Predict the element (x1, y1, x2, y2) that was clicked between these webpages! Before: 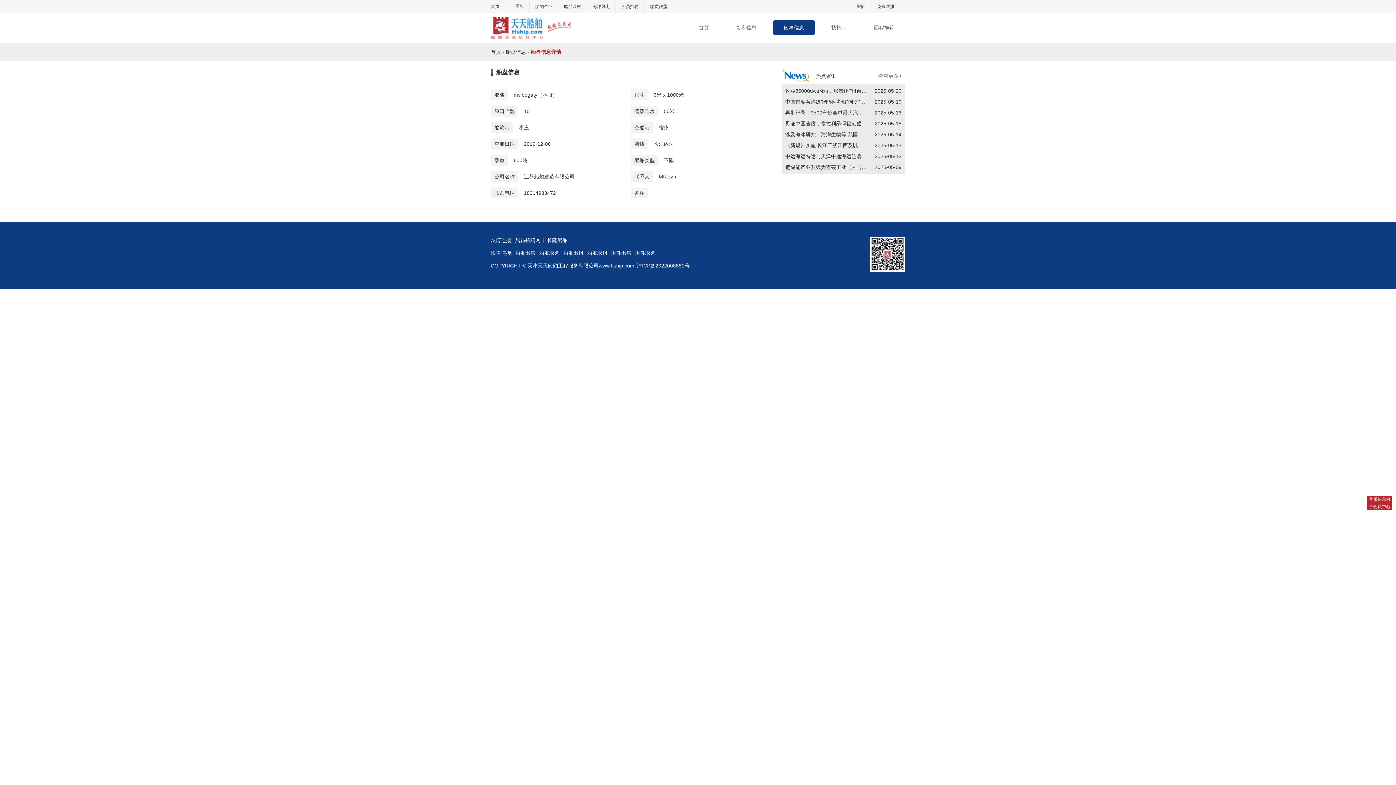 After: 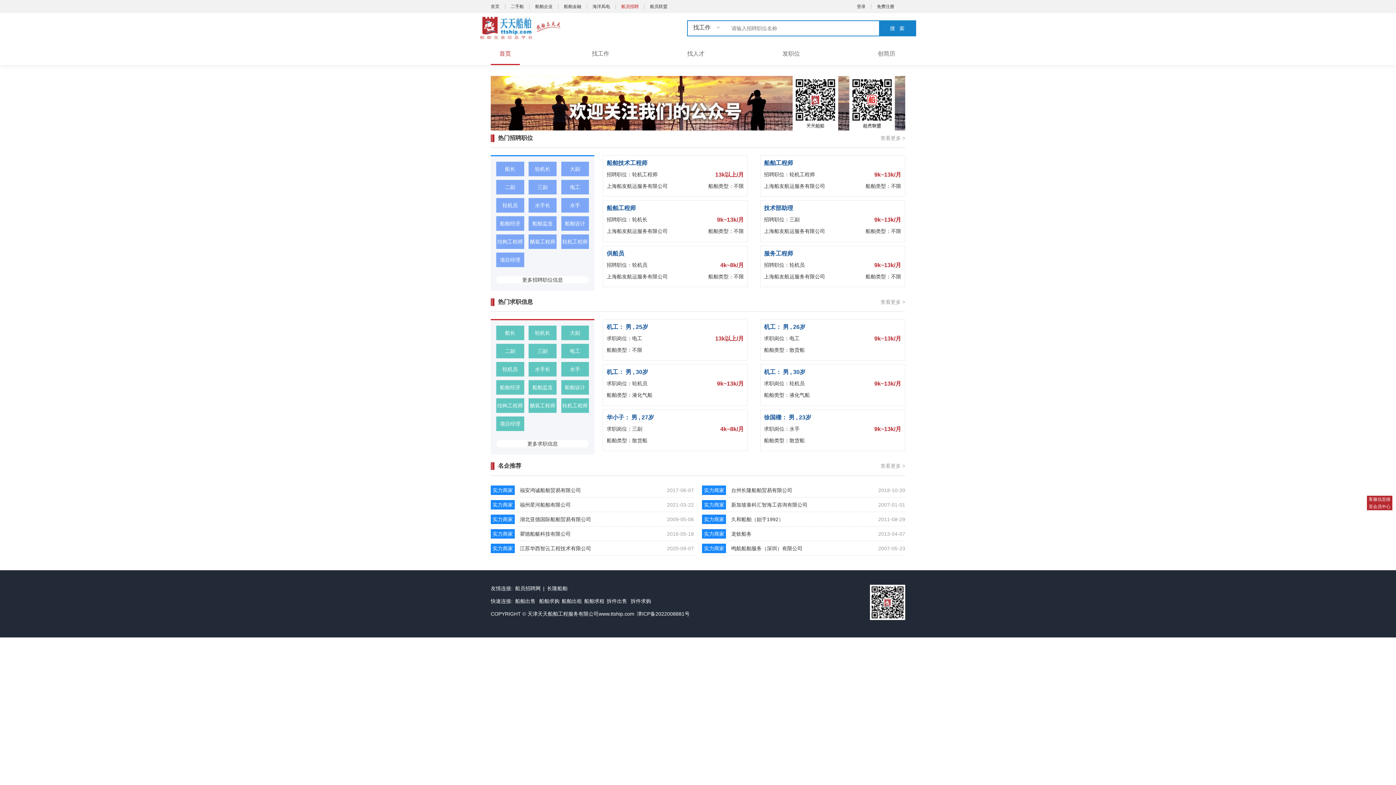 Action: label: 船员招聘 bbox: (621, 4, 638, 9)